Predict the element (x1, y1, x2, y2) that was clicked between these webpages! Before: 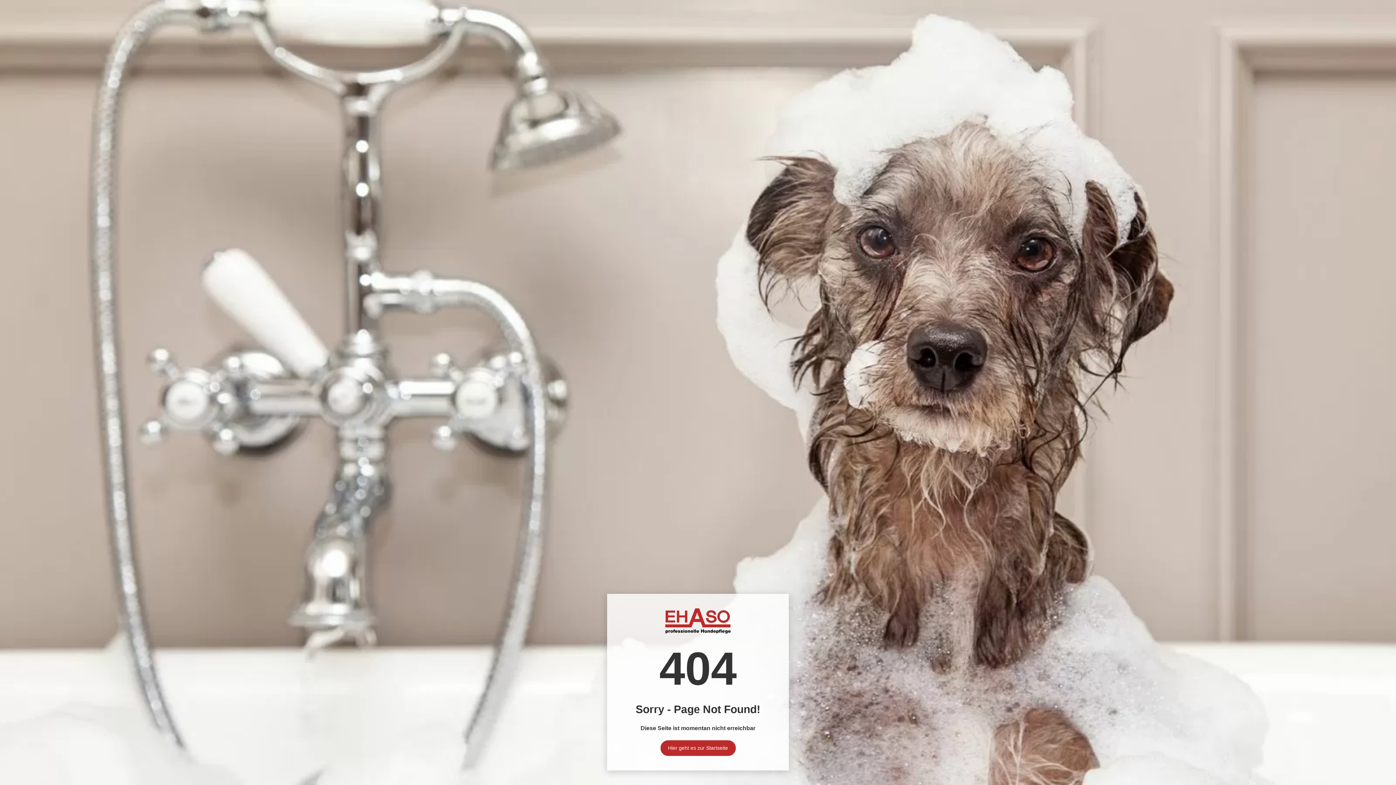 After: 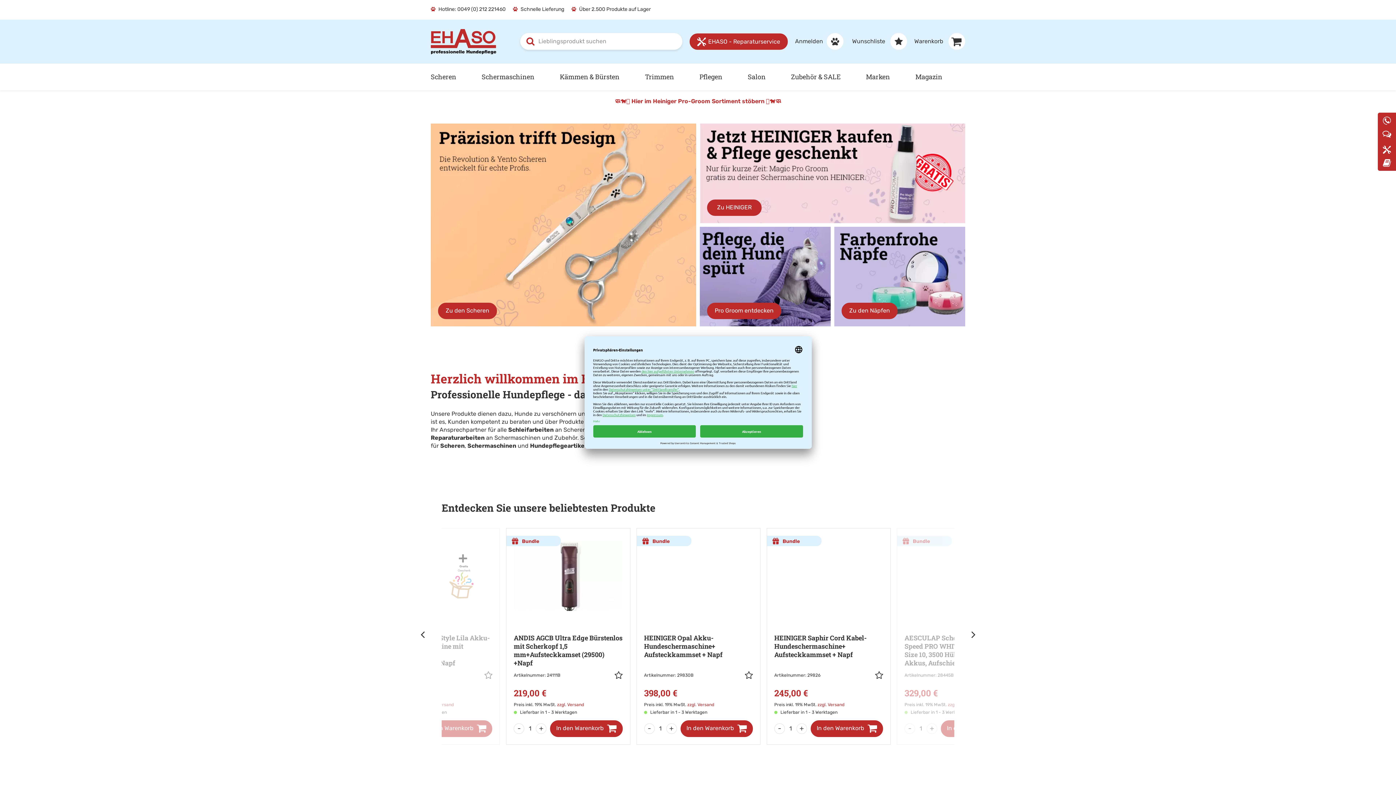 Action: label: Hier geht es zur Startseite bbox: (660, 740, 735, 756)